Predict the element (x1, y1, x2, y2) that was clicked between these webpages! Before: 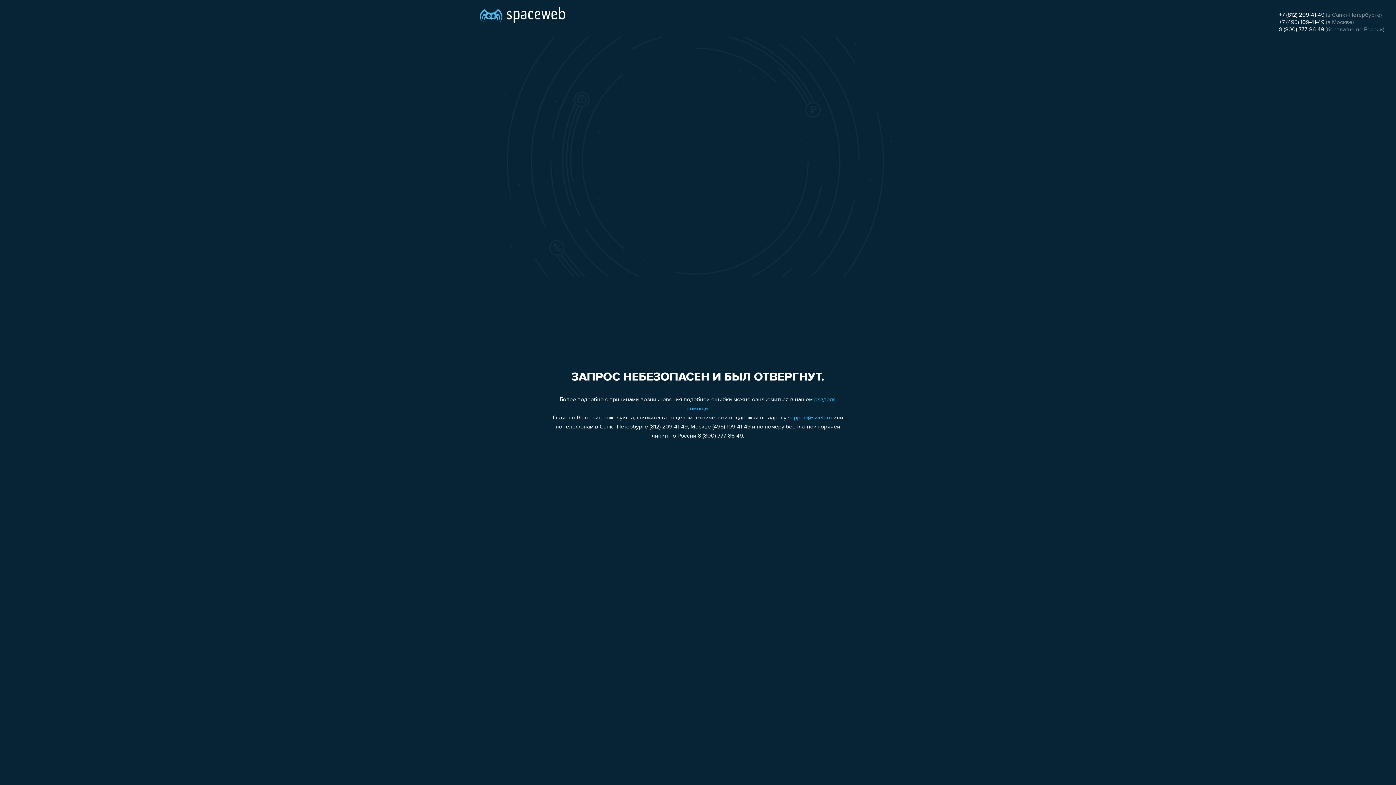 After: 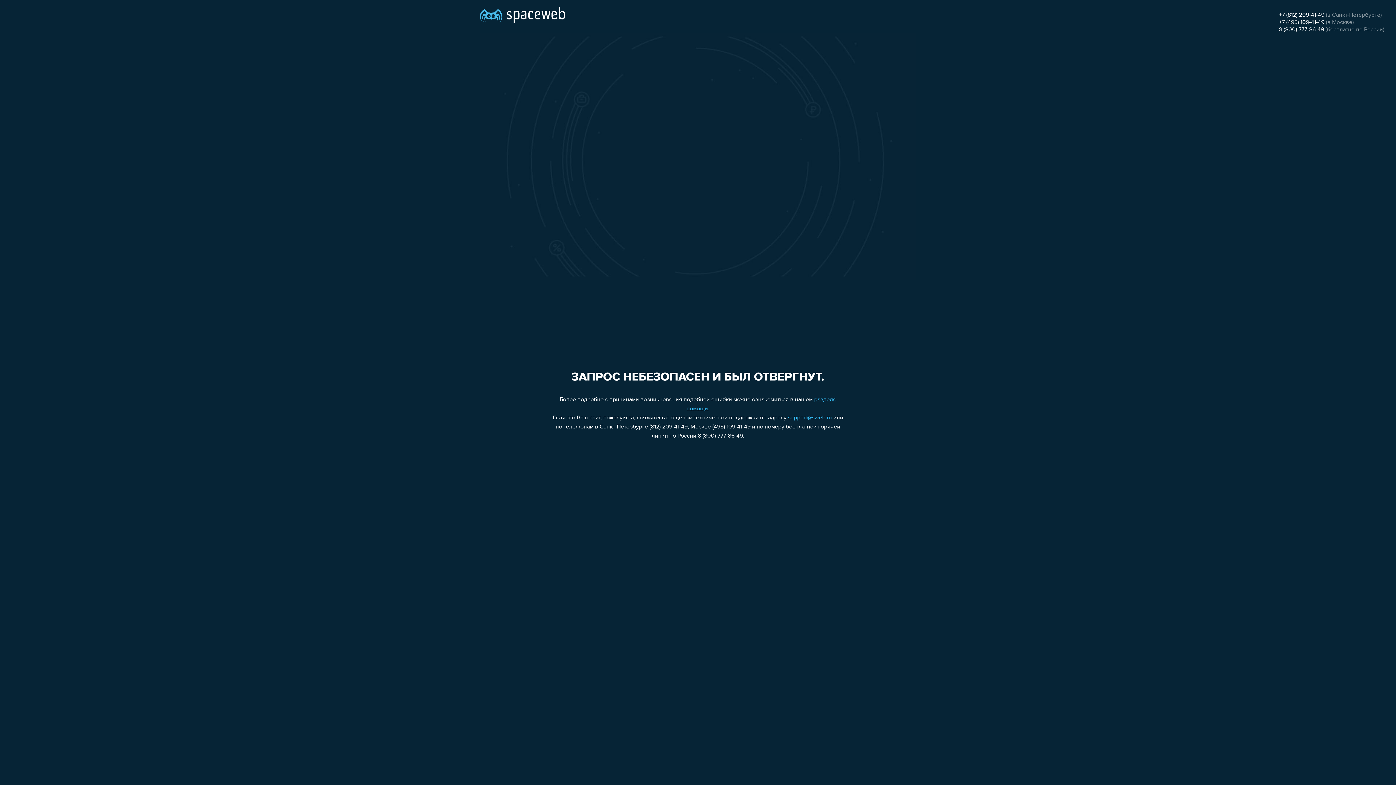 Action: bbox: (1279, 12, 1324, 18) label: +7 (812) 209-41-49